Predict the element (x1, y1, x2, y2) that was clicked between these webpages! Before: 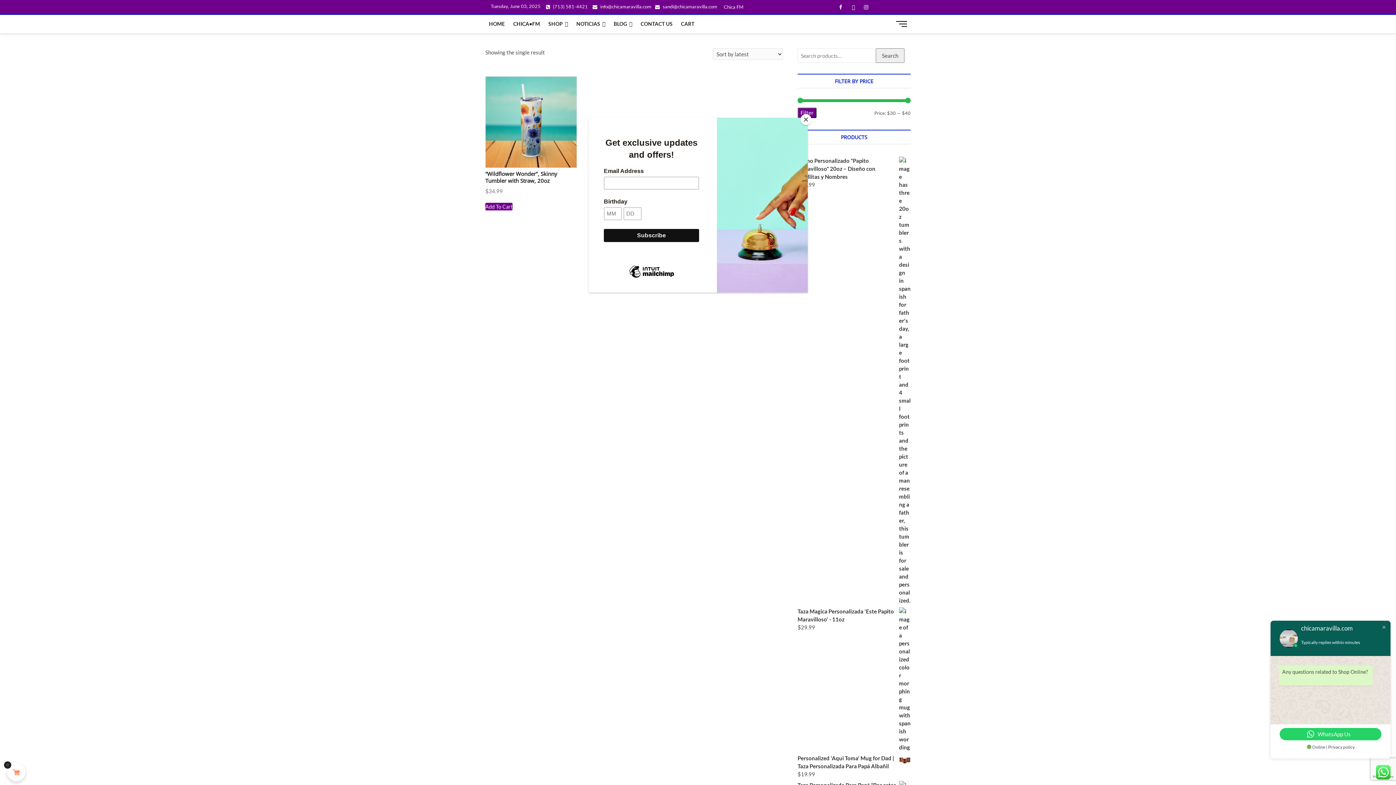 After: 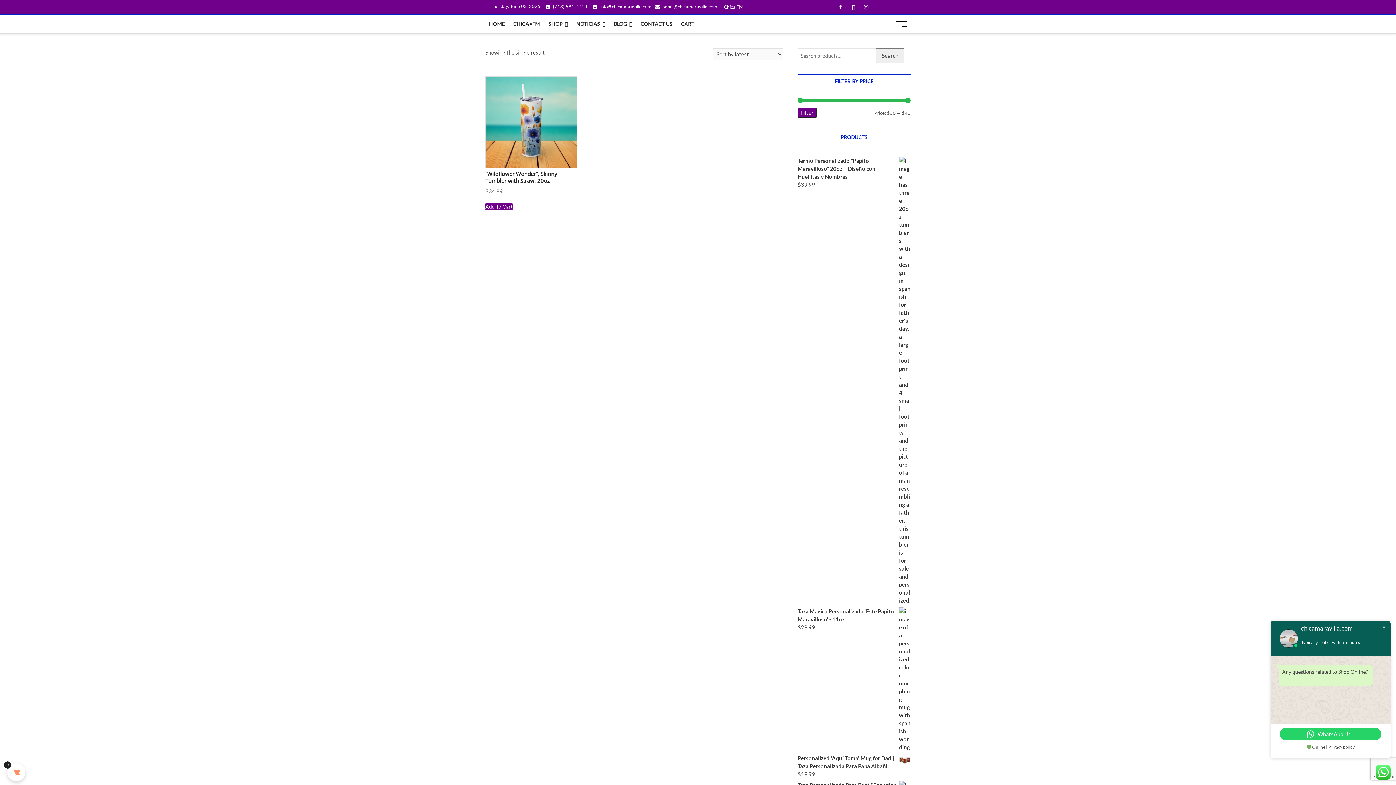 Action: label: Close bbox: (800, 114, 811, 125)